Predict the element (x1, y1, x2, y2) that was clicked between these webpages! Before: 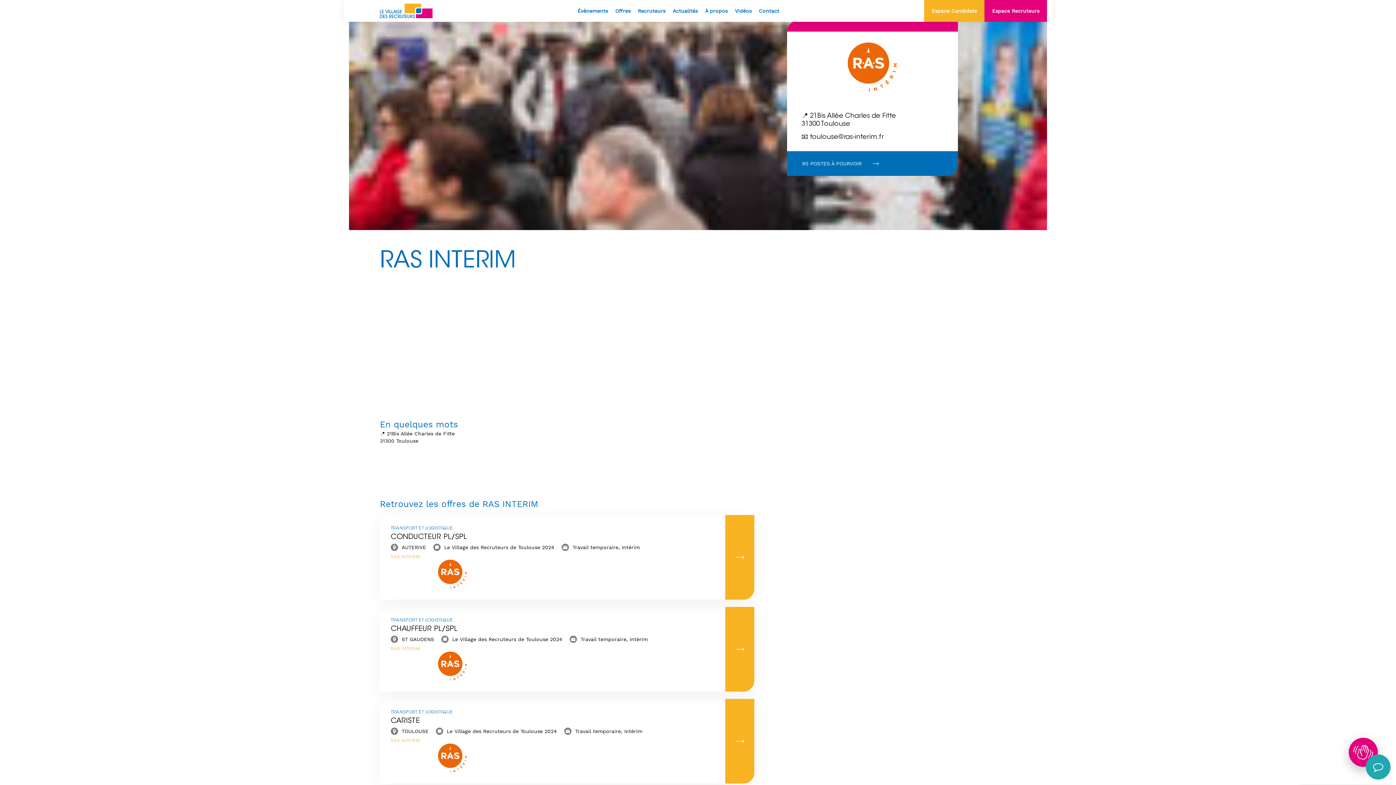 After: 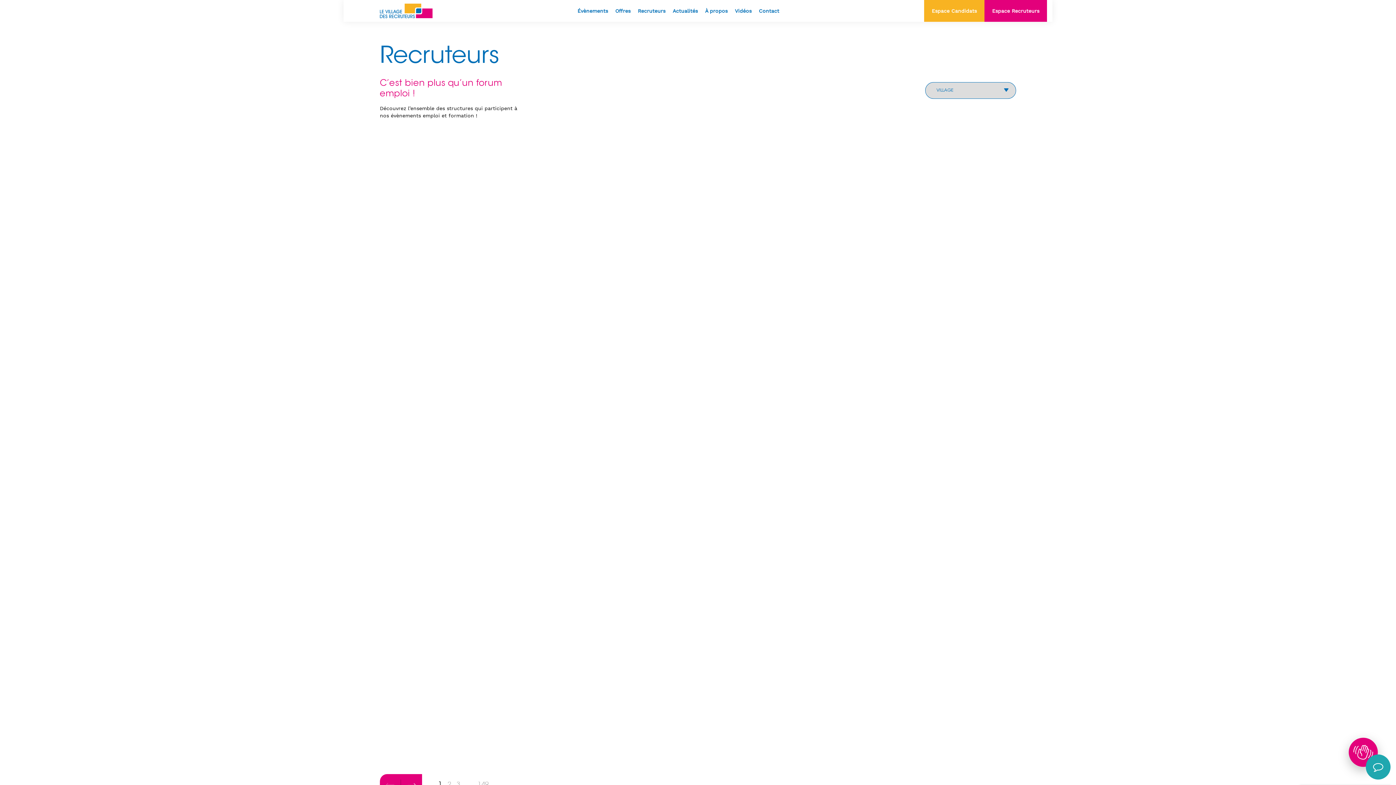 Action: bbox: (638, 0, 665, 21) label: Recruteurs